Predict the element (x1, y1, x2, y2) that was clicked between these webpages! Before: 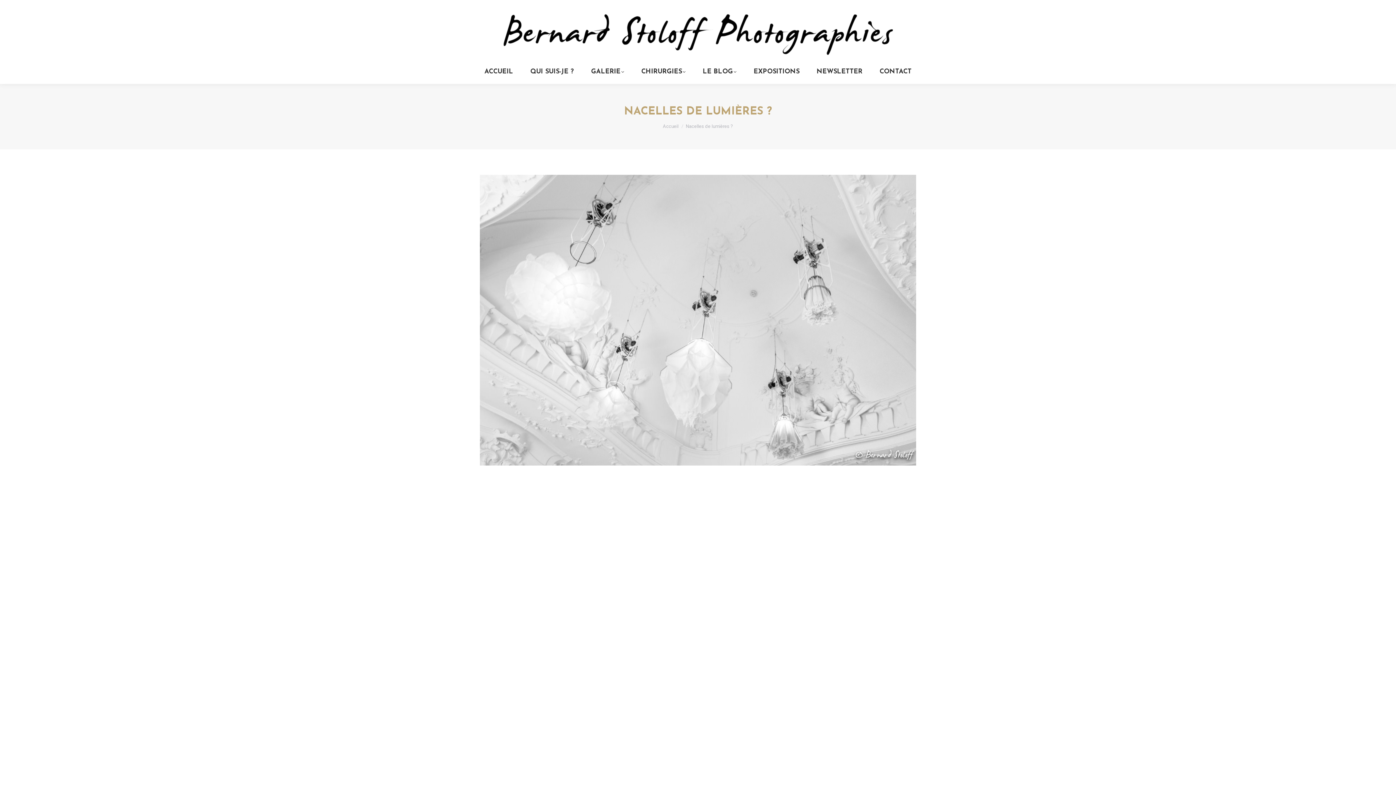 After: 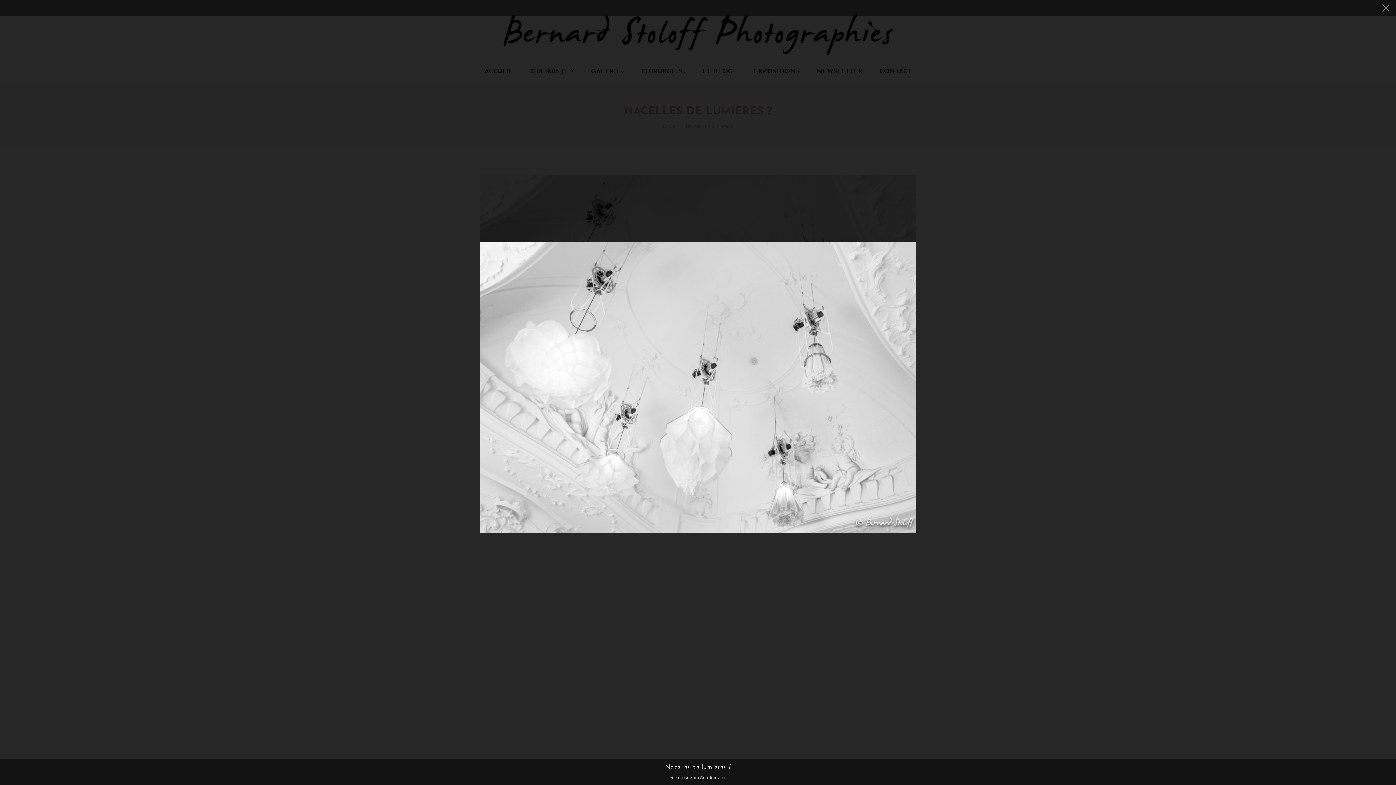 Action: bbox: (480, 174, 916, 465)